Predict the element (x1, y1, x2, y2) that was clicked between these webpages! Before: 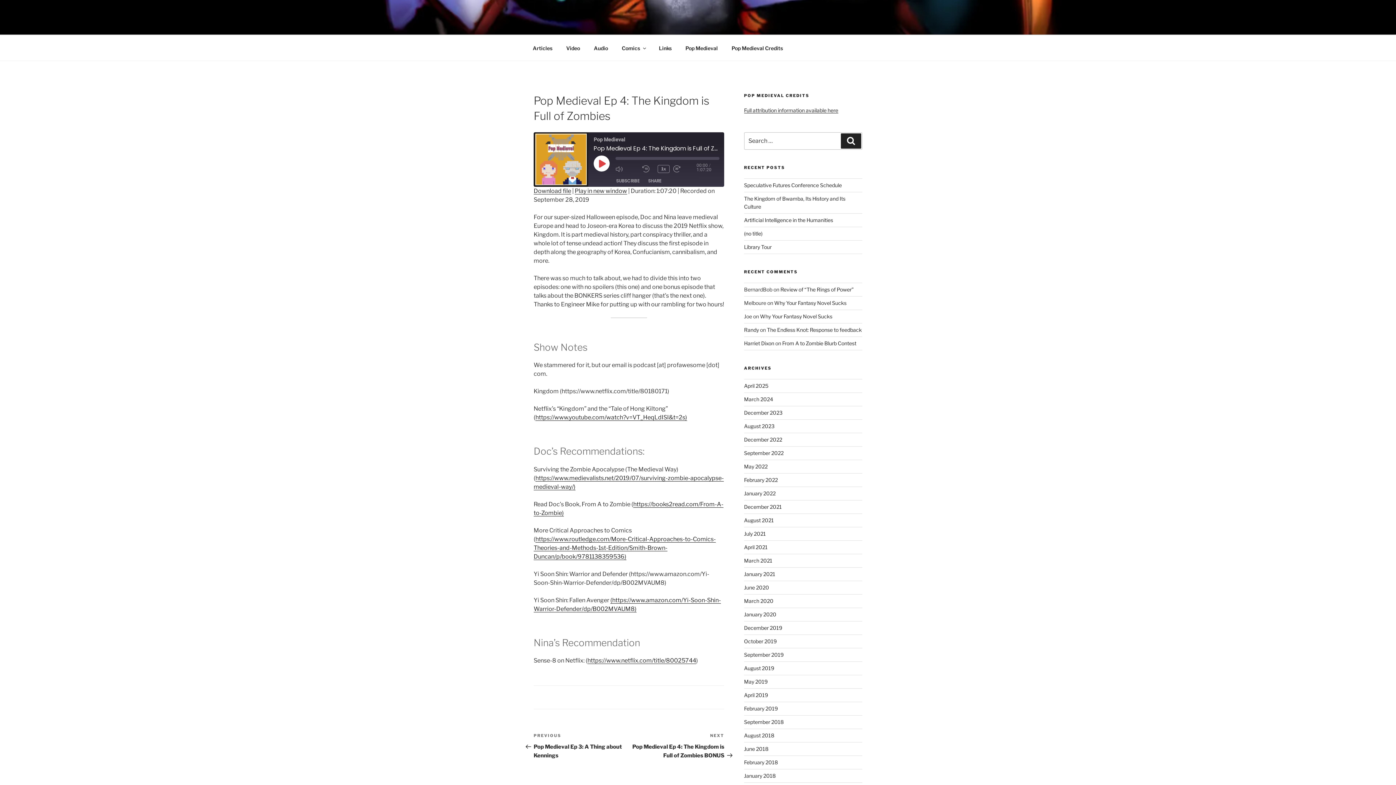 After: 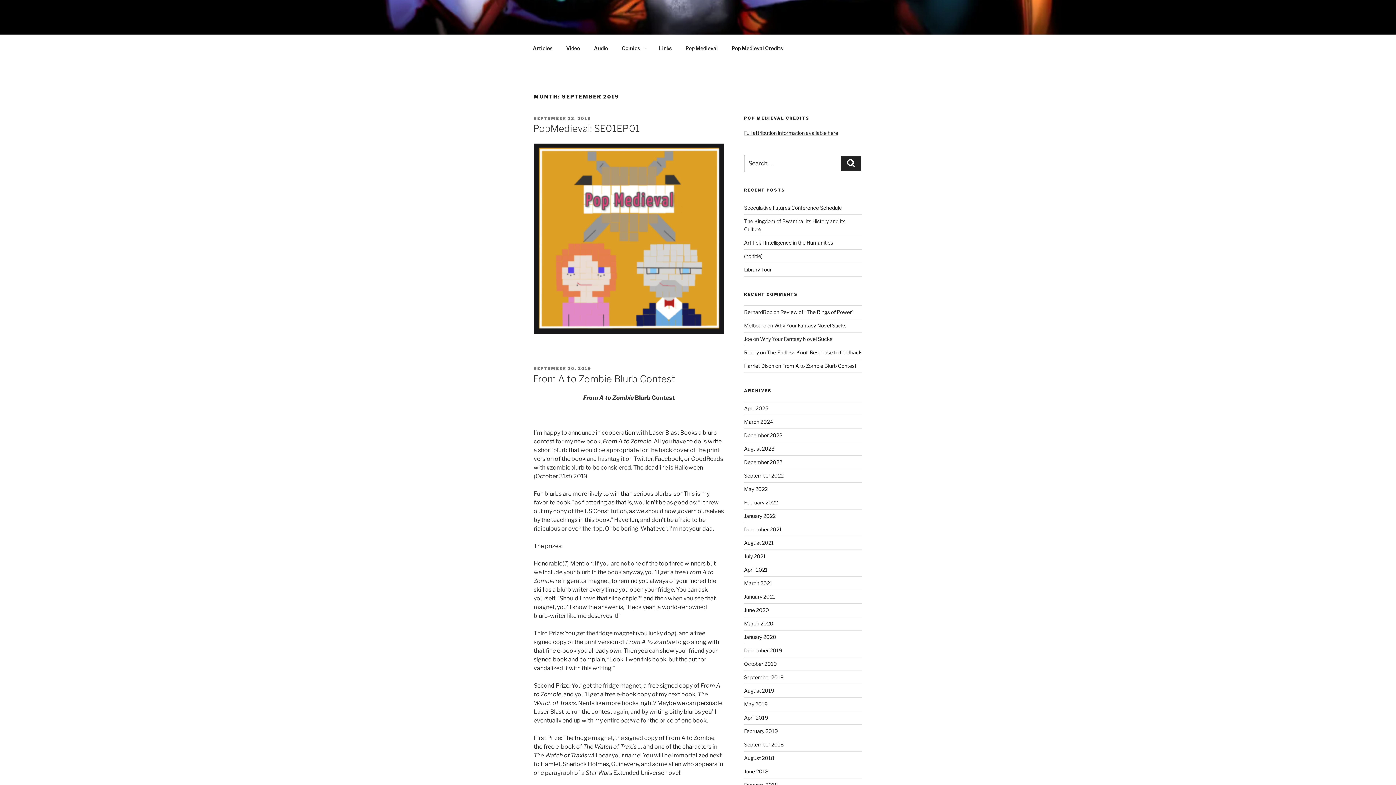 Action: label: September 2019 bbox: (744, 652, 783, 658)